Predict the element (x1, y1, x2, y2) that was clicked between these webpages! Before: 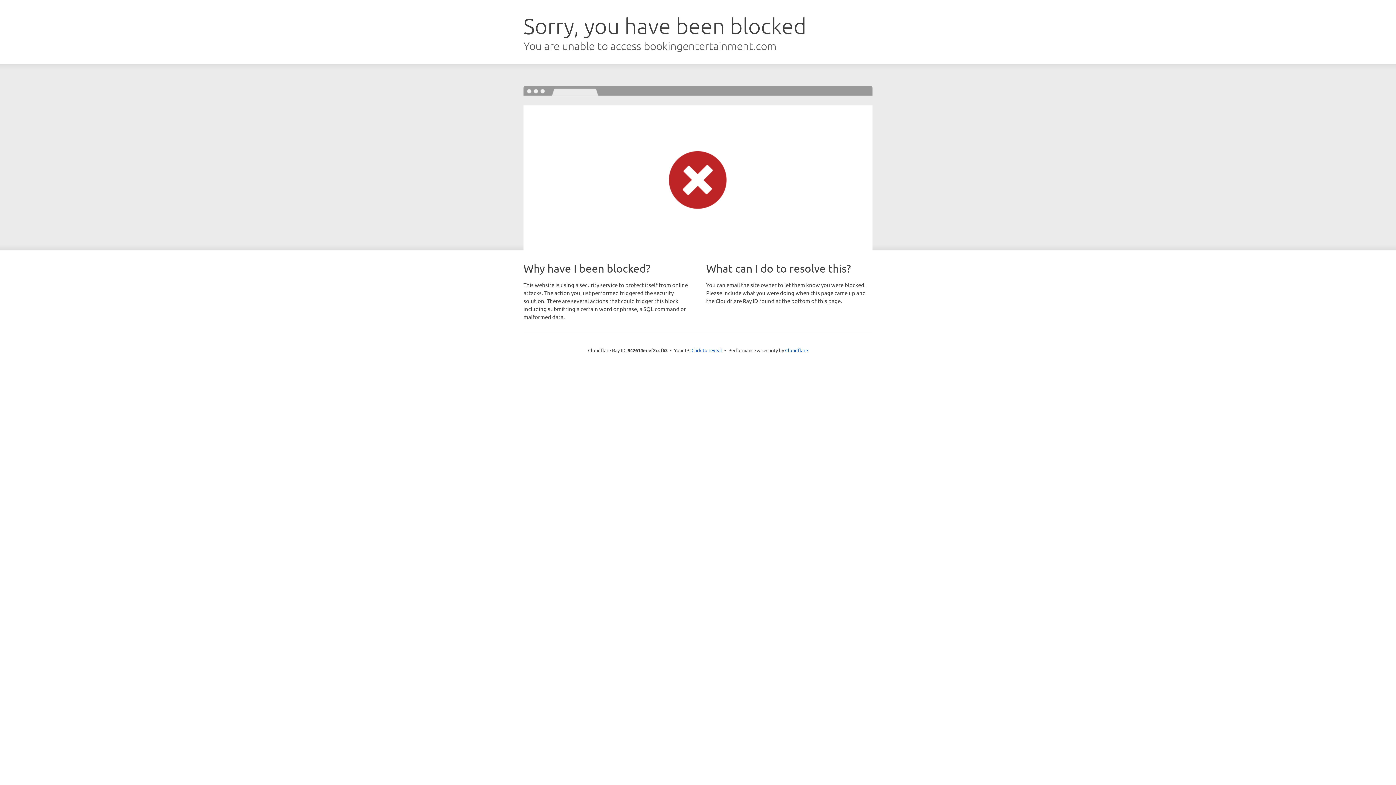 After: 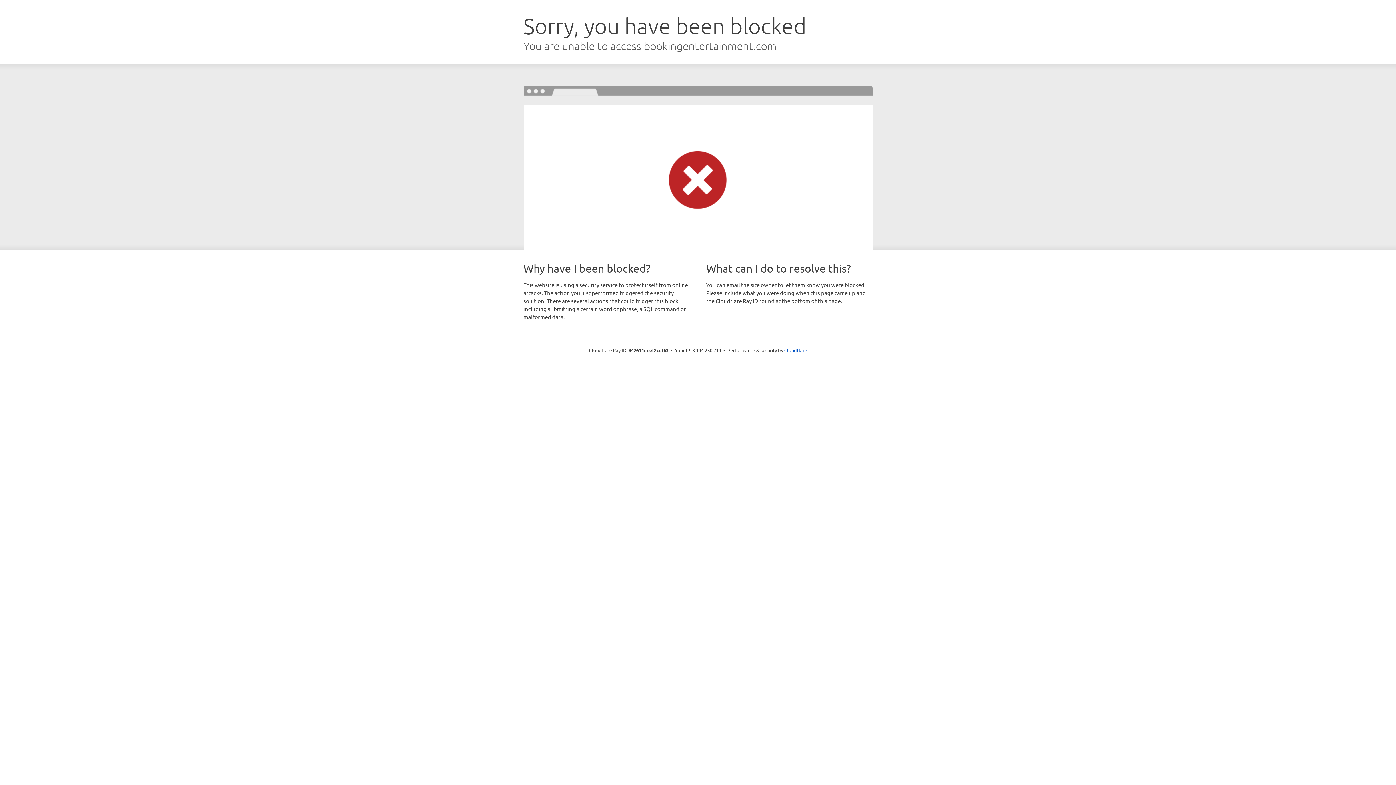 Action: label: Click to reveal bbox: (691, 346, 722, 353)